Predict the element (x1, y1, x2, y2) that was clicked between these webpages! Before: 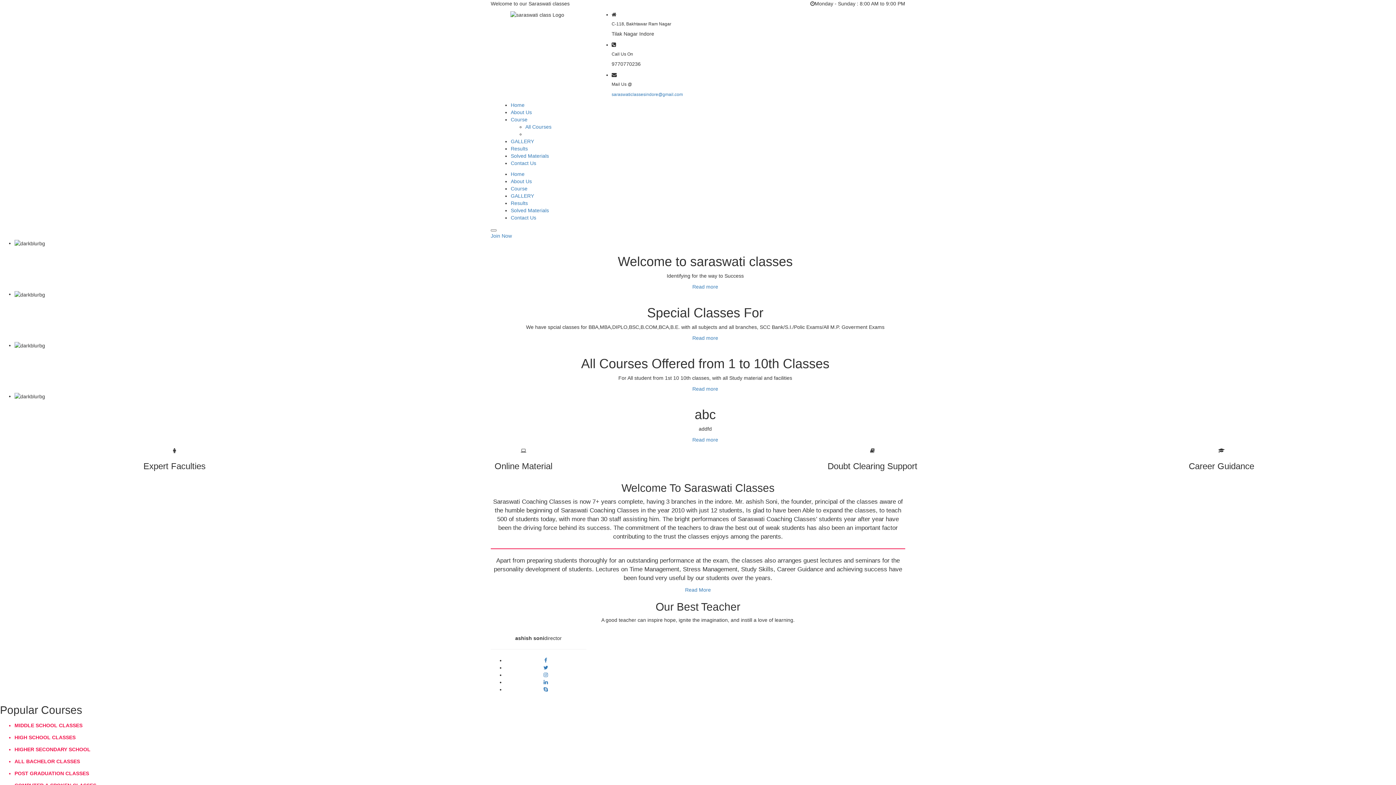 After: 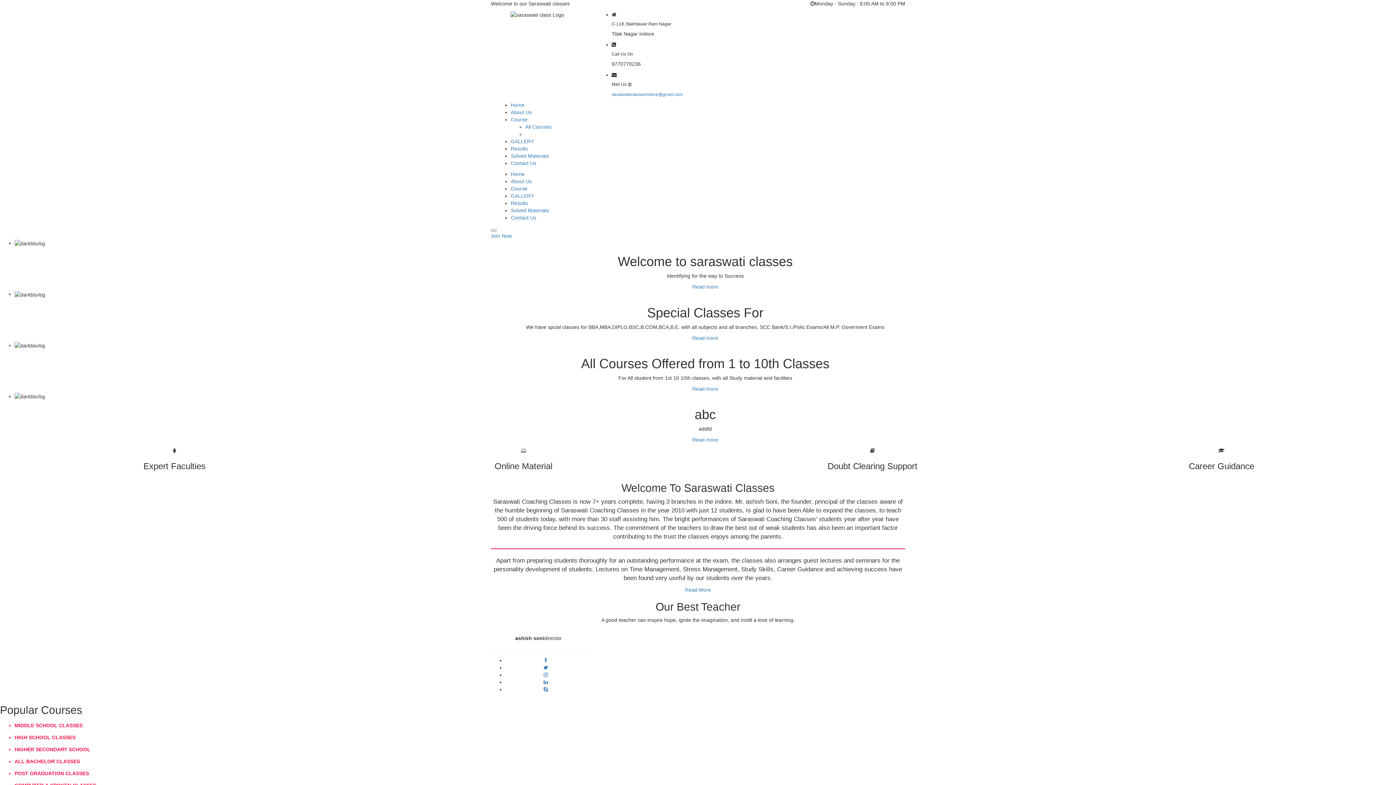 Action: label: About Us bbox: (510, 178, 532, 184)